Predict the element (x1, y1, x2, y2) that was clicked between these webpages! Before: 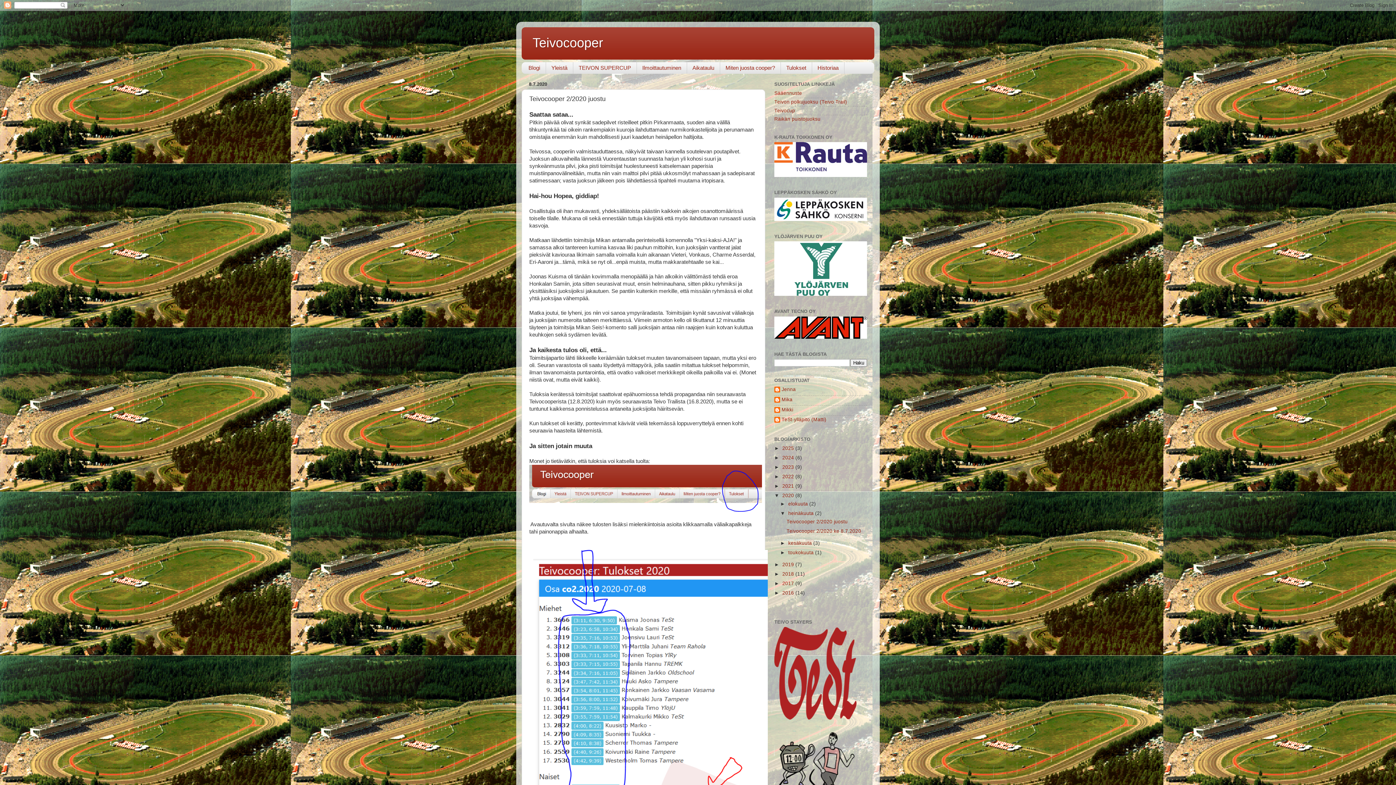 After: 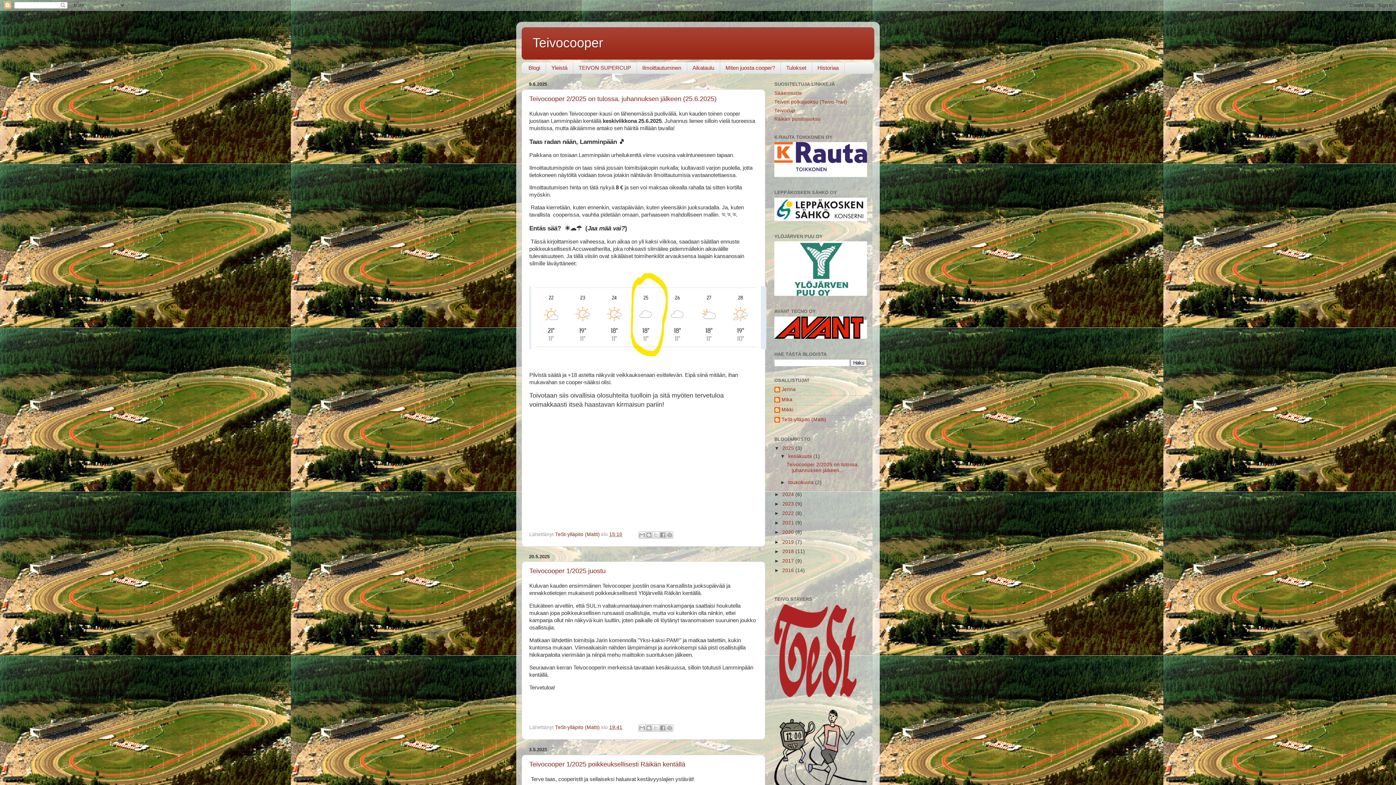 Action: bbox: (782, 445, 795, 451) label: 2025 